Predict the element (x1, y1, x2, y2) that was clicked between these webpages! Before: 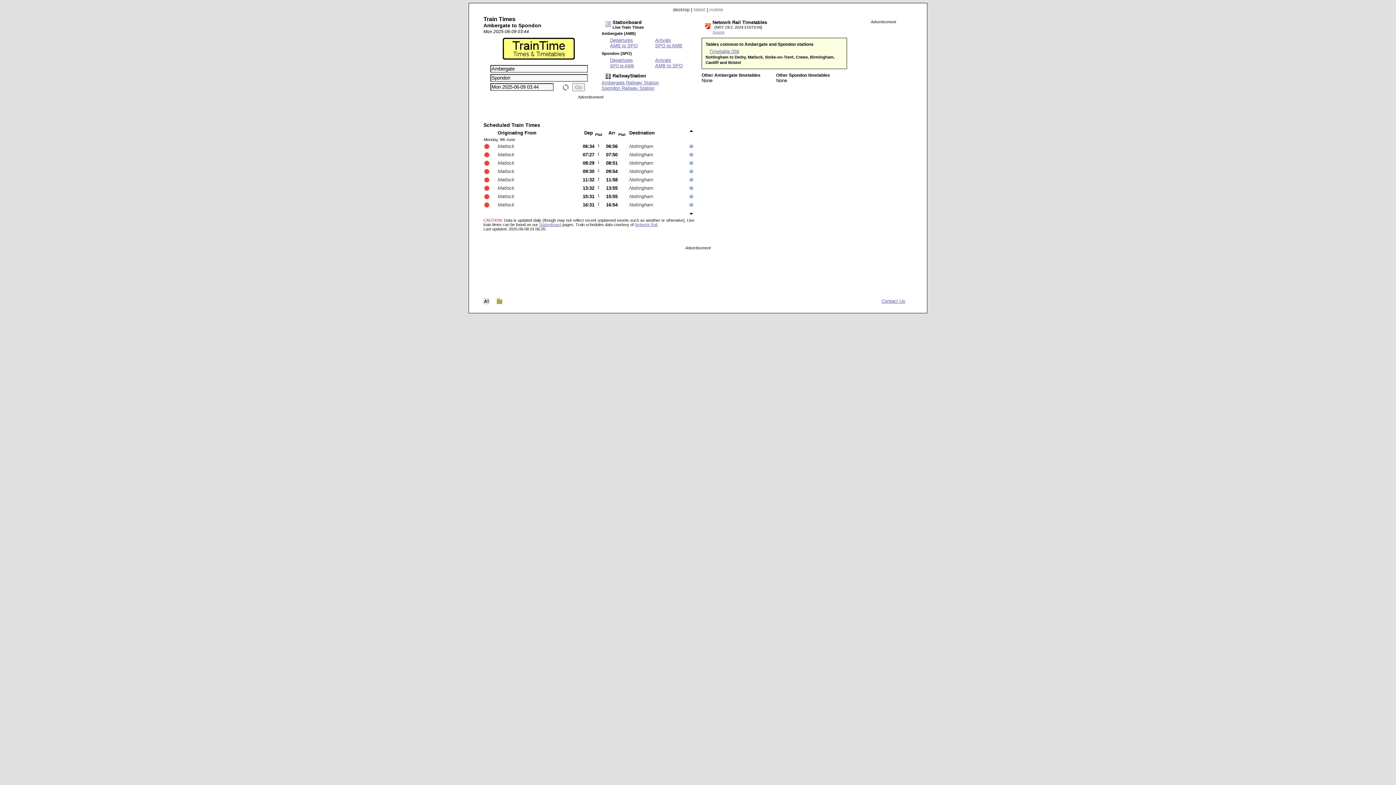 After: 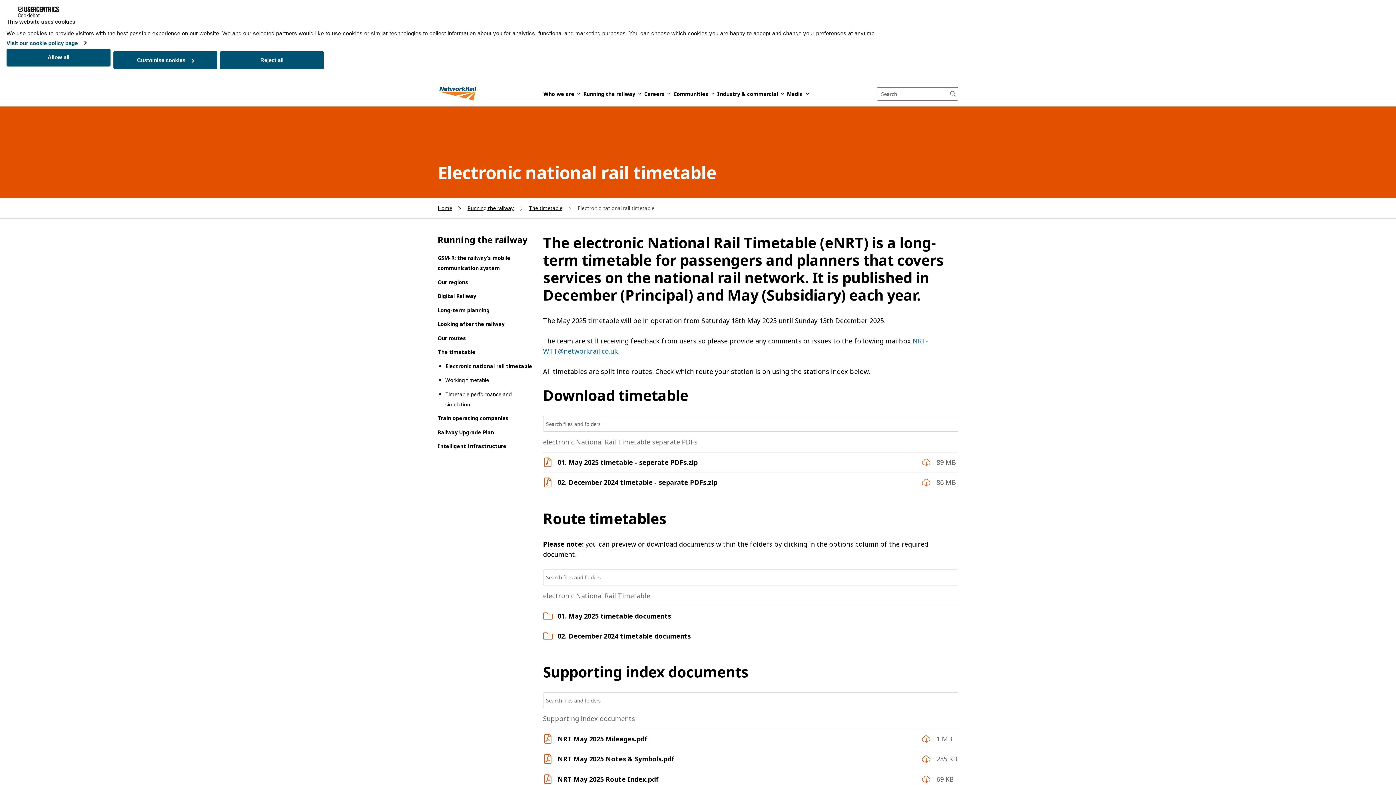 Action: bbox: (712, 30, 724, 34) label: Source